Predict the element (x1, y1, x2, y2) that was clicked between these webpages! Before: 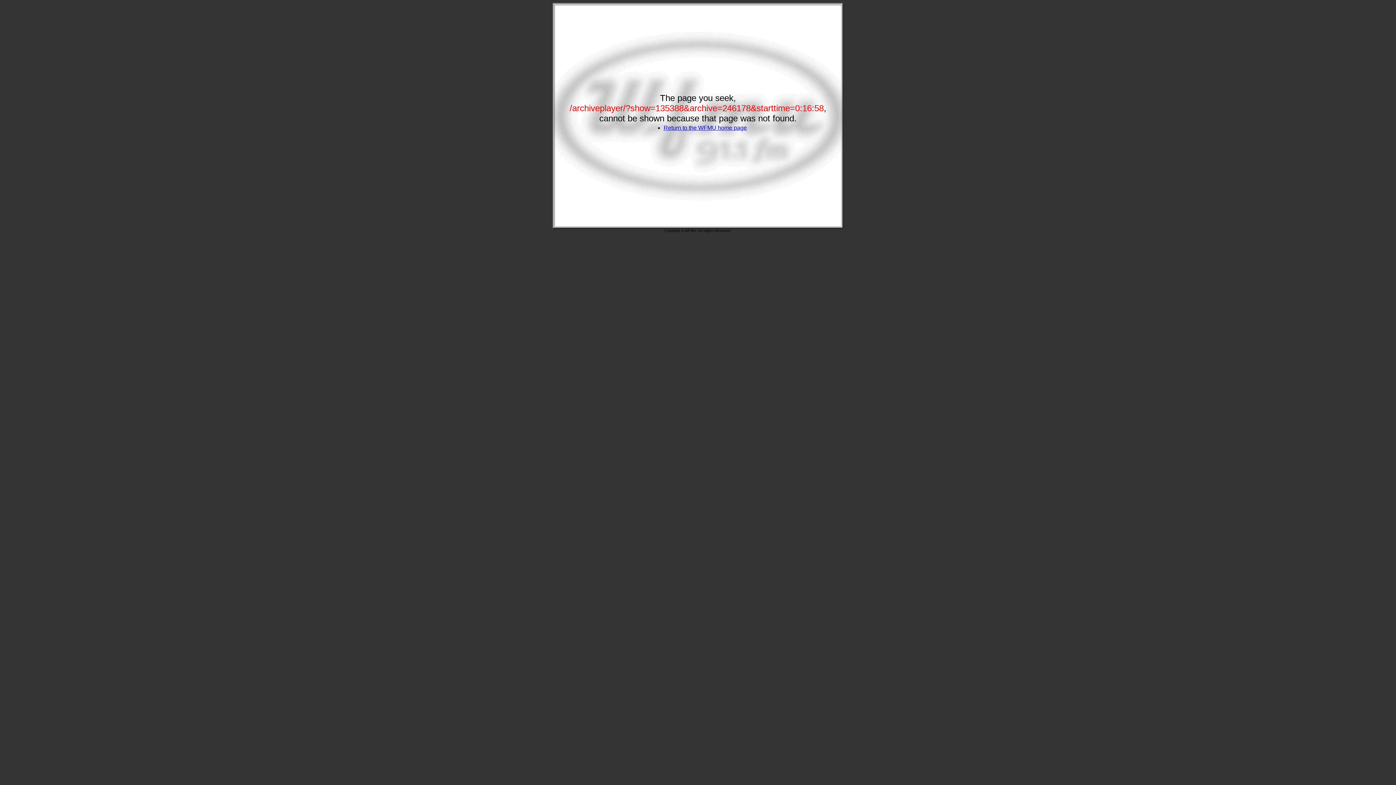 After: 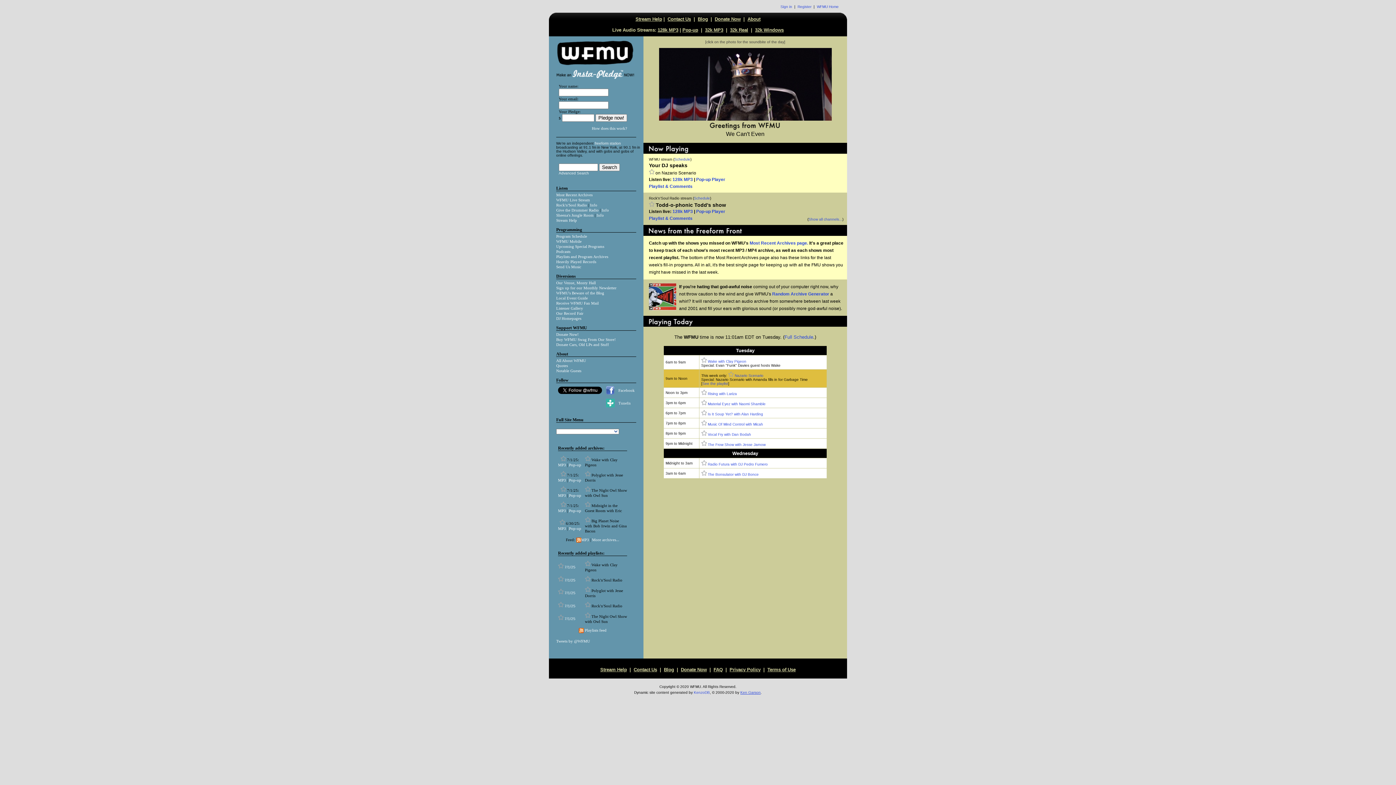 Action: label: Return to the WFMU home page bbox: (663, 124, 747, 130)